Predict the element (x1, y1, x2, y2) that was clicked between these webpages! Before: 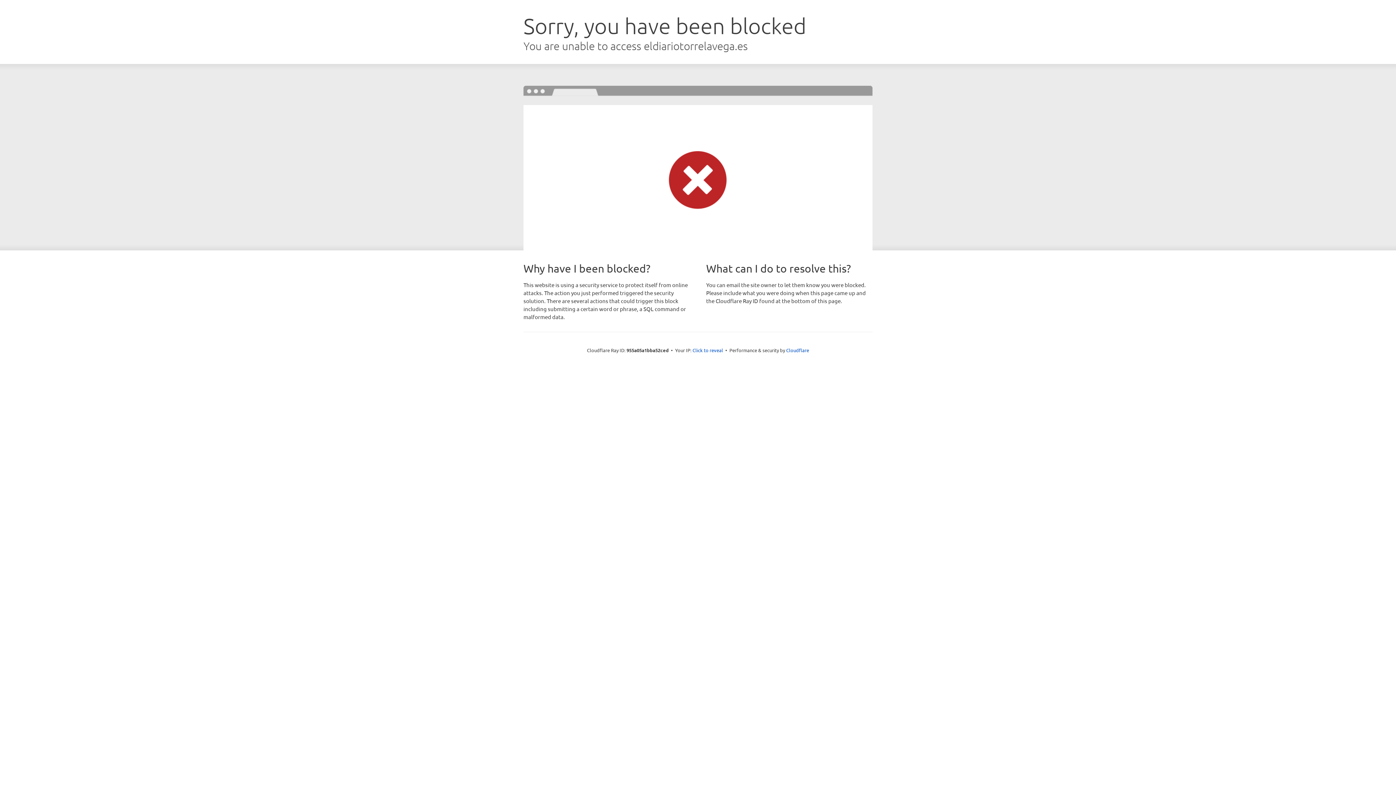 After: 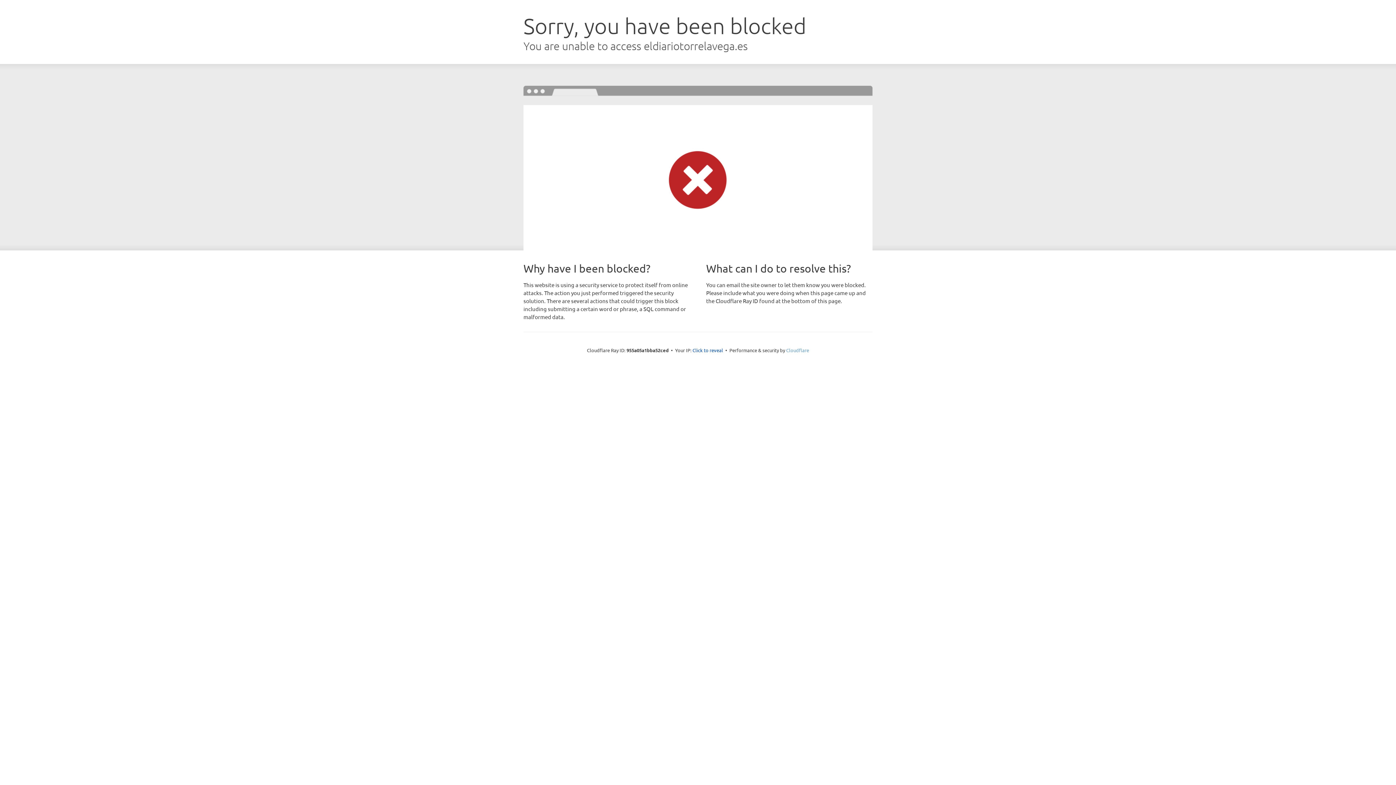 Action: label: Cloudflare bbox: (786, 347, 809, 353)